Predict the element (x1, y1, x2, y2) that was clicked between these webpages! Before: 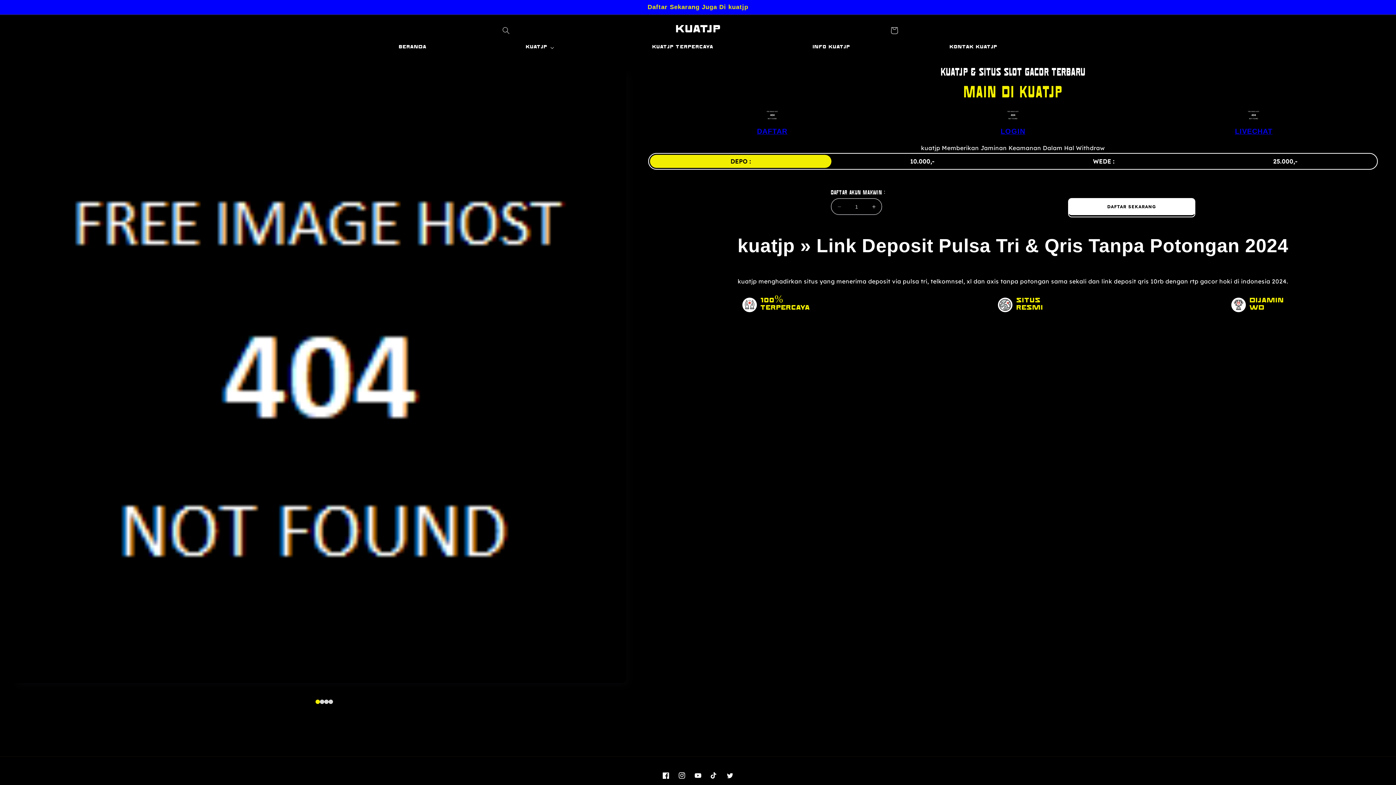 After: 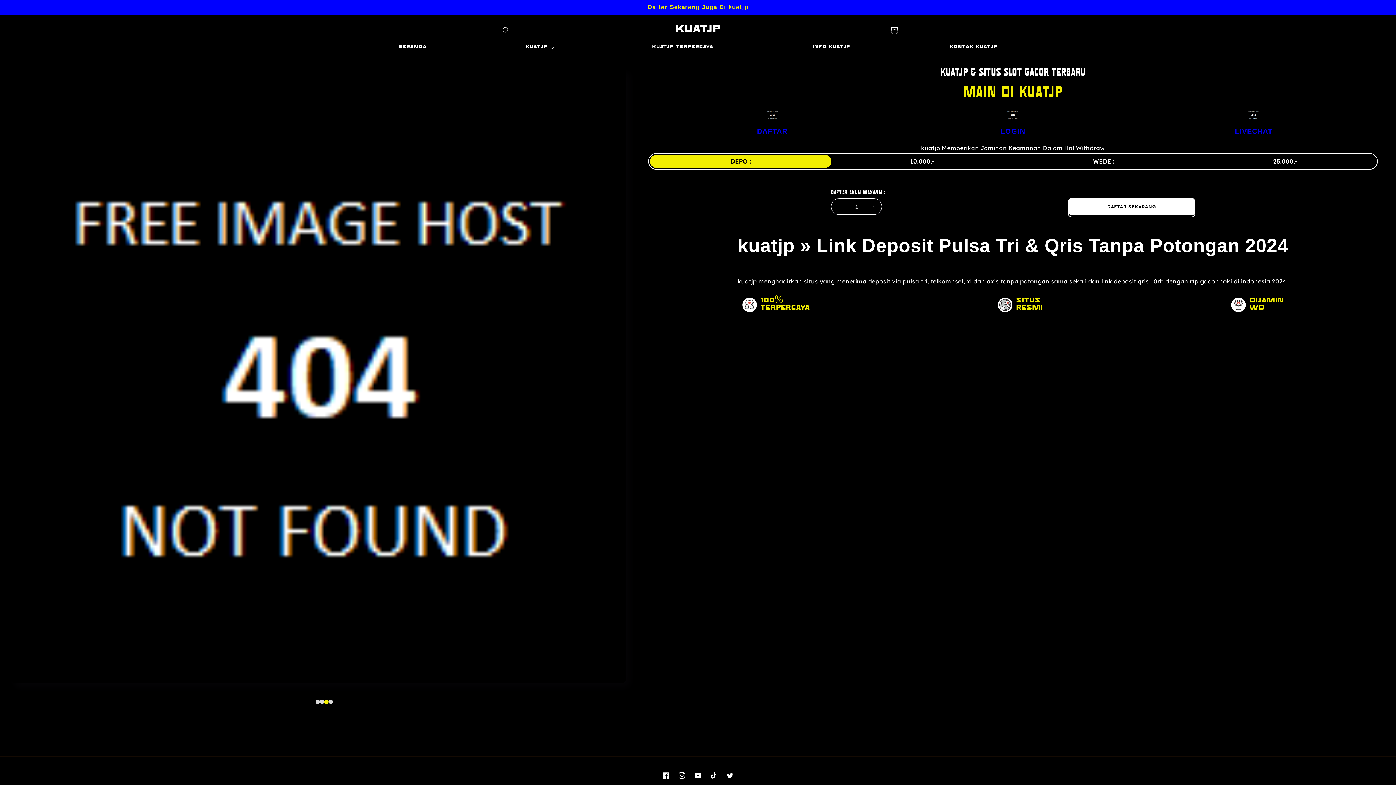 Action: bbox: (324, 700, 328, 704) label: Load image 3 in gallery view